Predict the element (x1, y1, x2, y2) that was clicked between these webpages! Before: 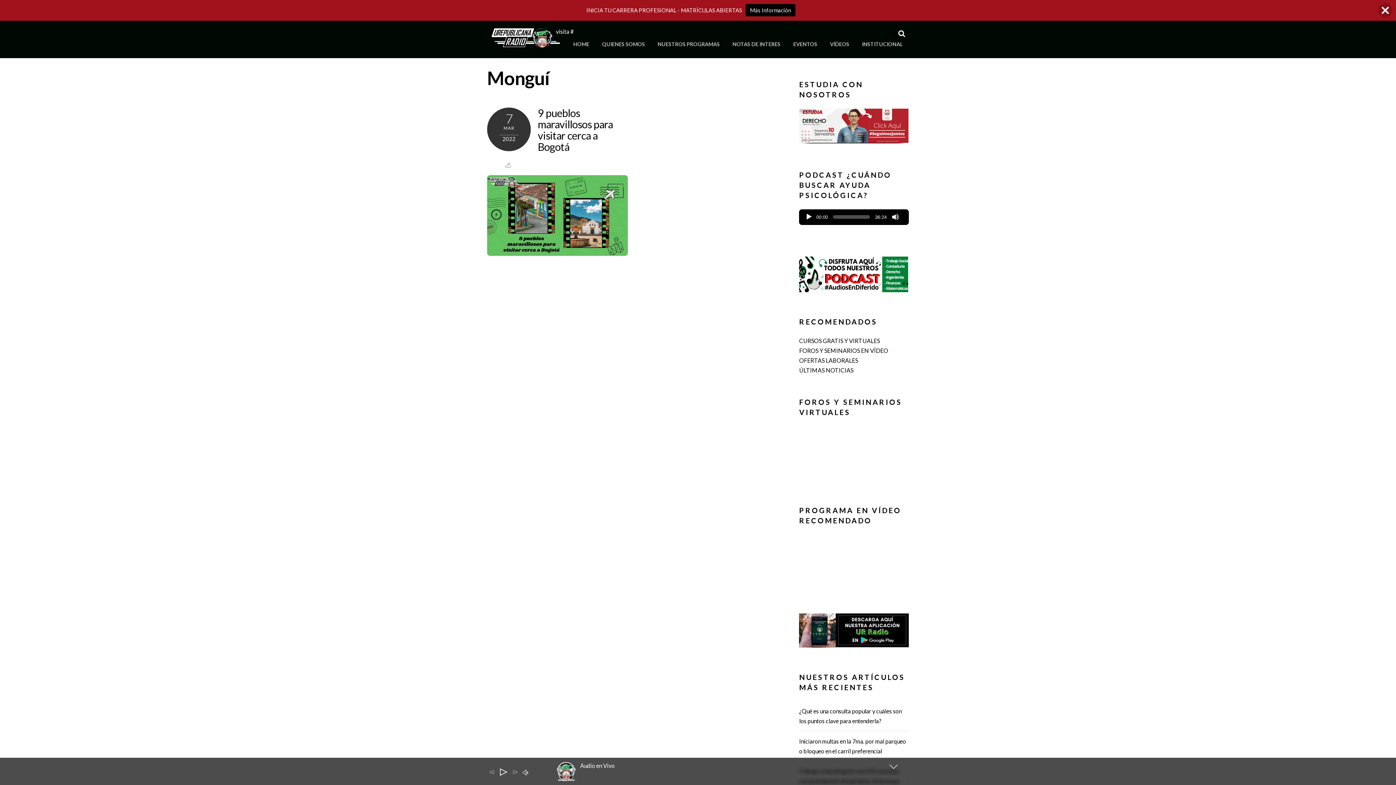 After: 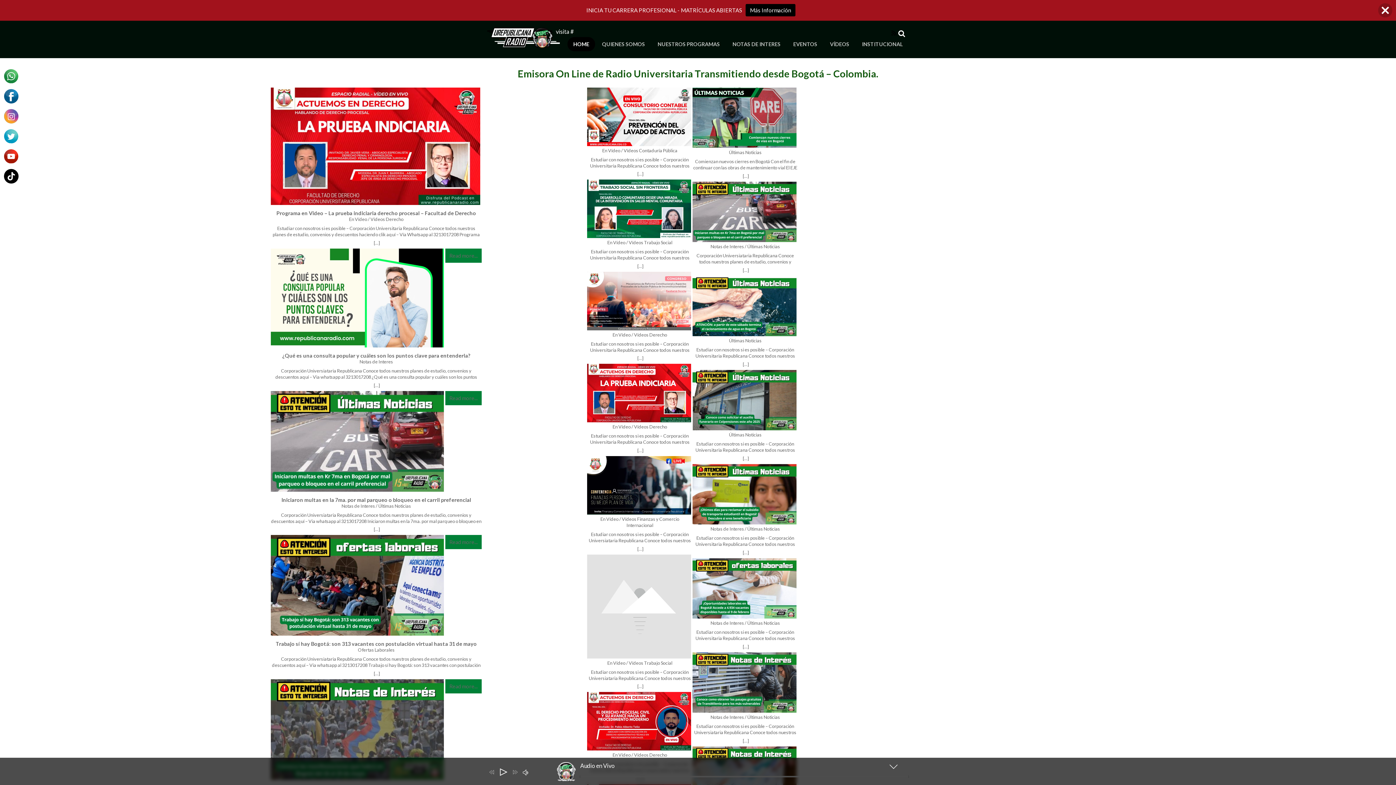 Action: label: HOME bbox: (567, 37, 595, 51)